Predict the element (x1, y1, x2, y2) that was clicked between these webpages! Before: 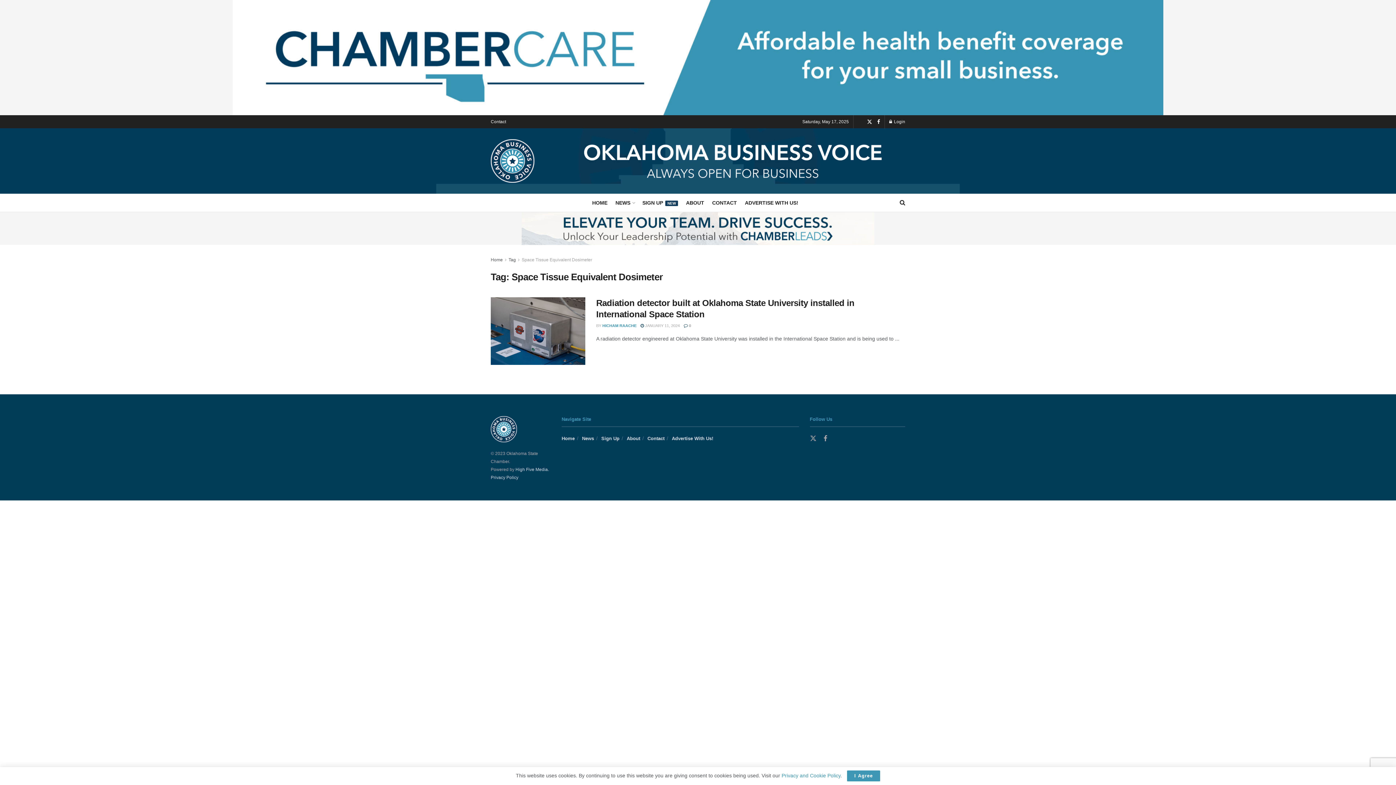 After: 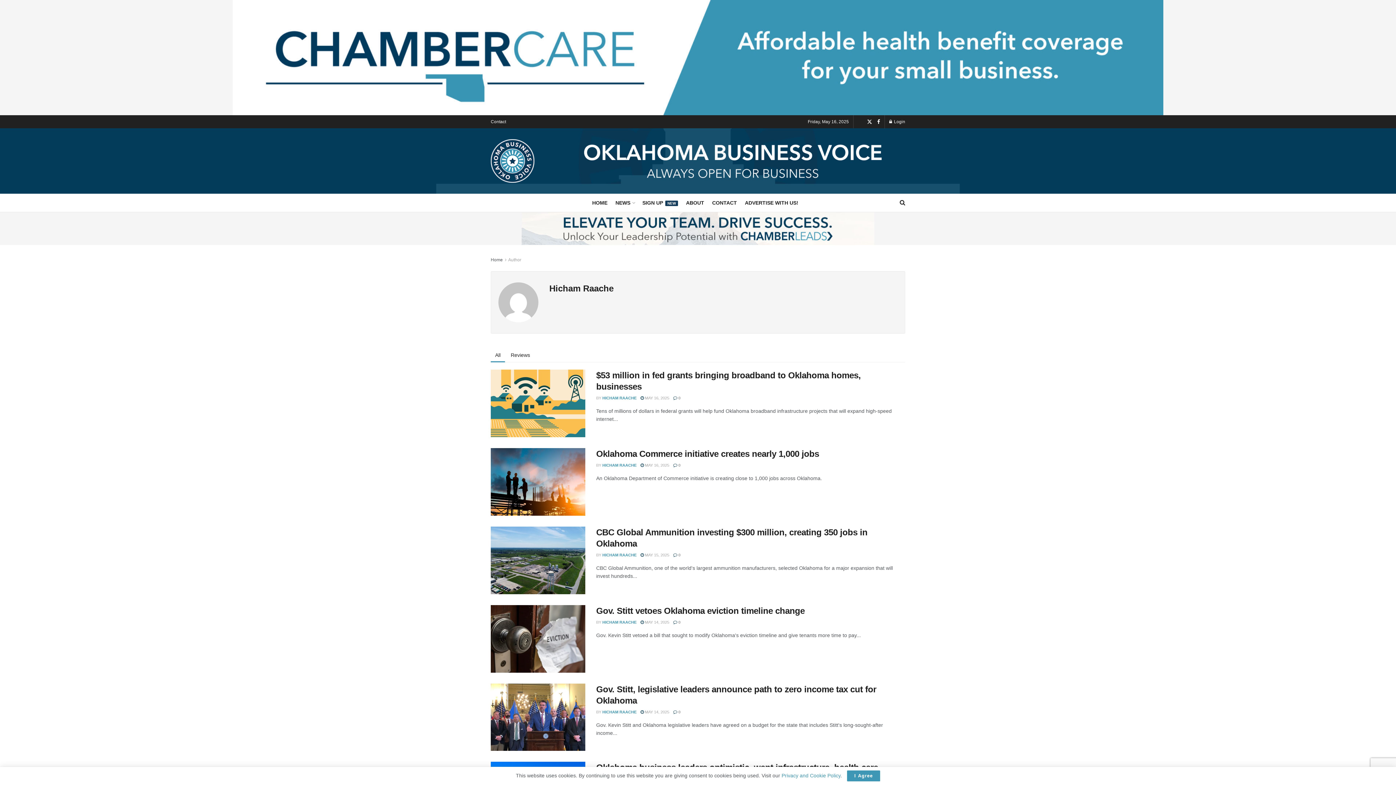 Action: bbox: (602, 323, 636, 328) label: HICHAM RAACHE